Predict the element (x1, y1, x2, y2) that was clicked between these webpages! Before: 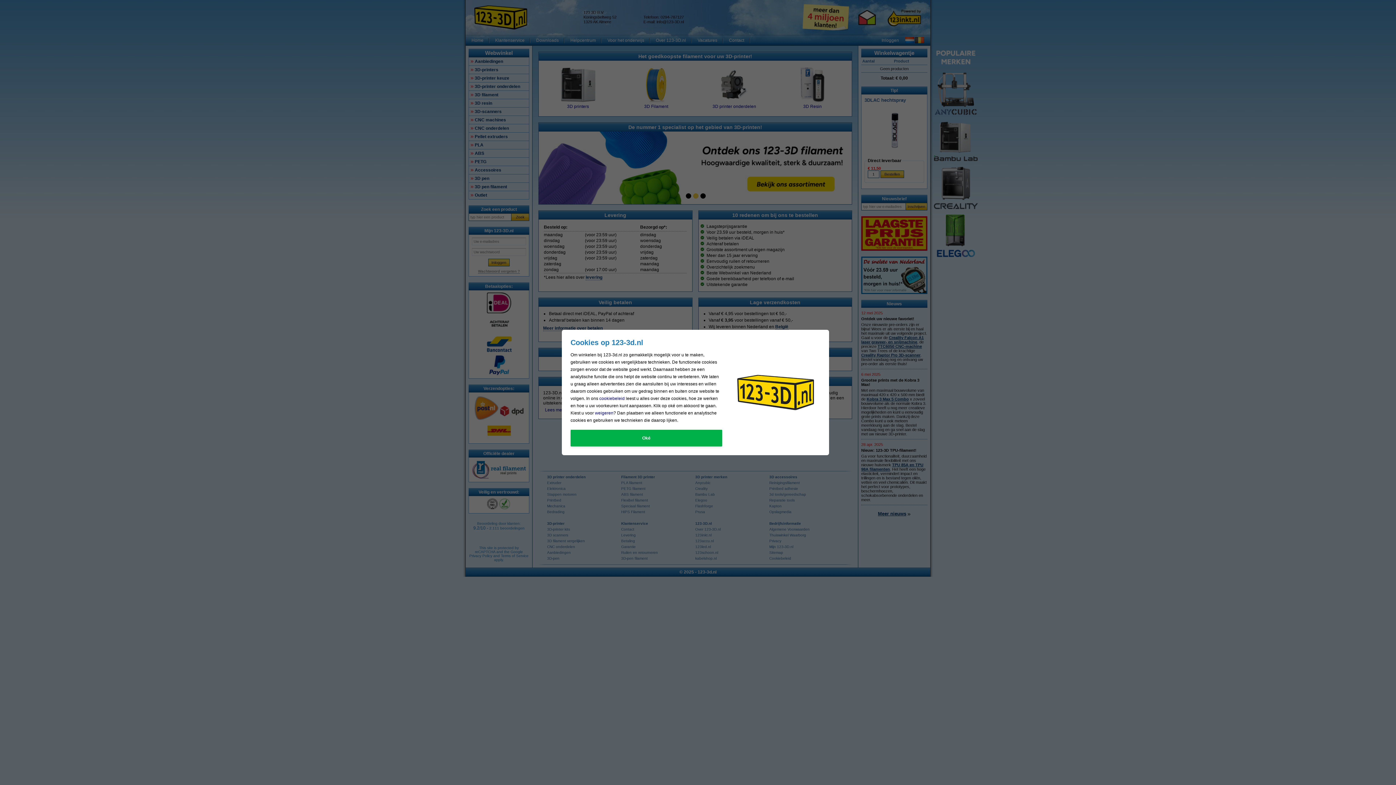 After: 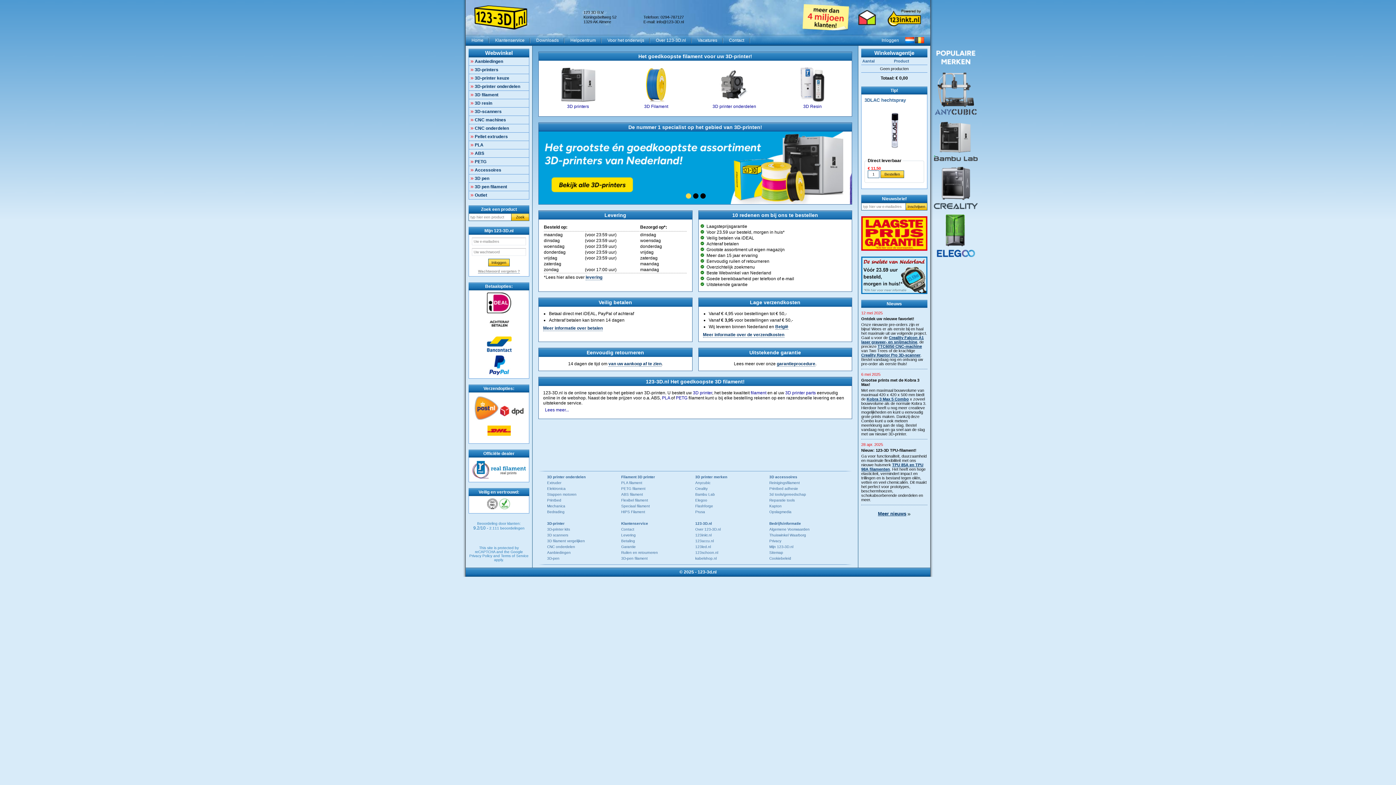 Action: label: weigeren bbox: (595, 410, 613, 415)